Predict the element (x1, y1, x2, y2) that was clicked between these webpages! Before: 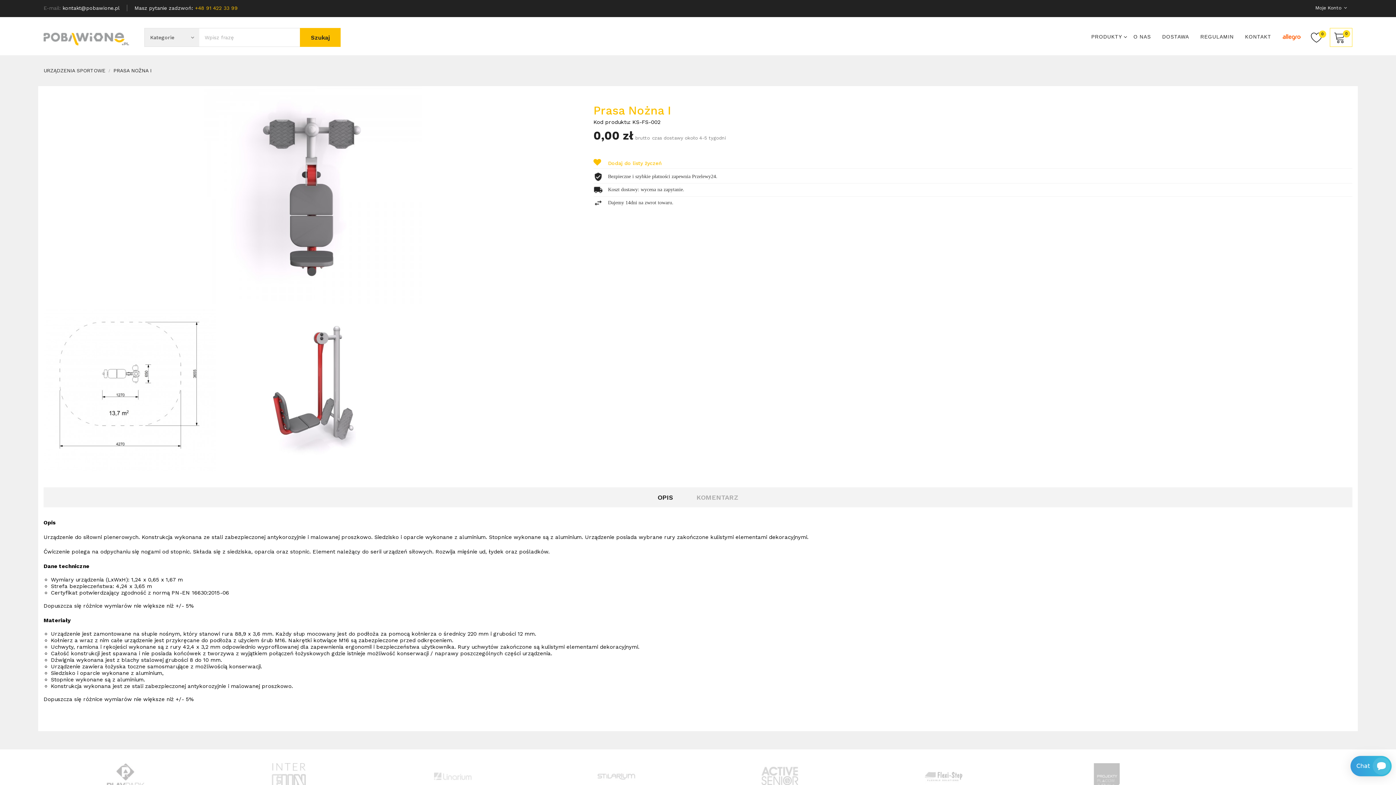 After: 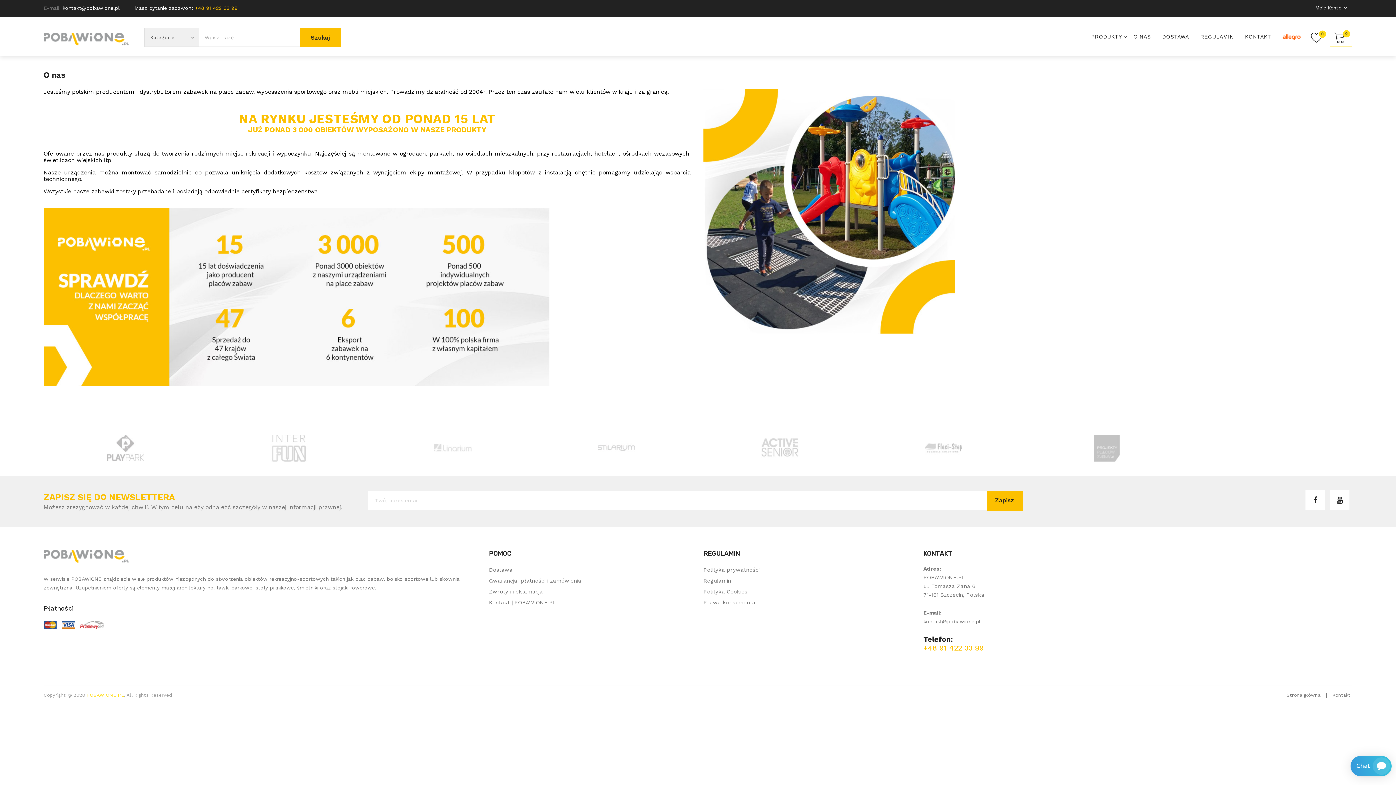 Action: label: O NAS bbox: (1133, 34, 1151, 39)